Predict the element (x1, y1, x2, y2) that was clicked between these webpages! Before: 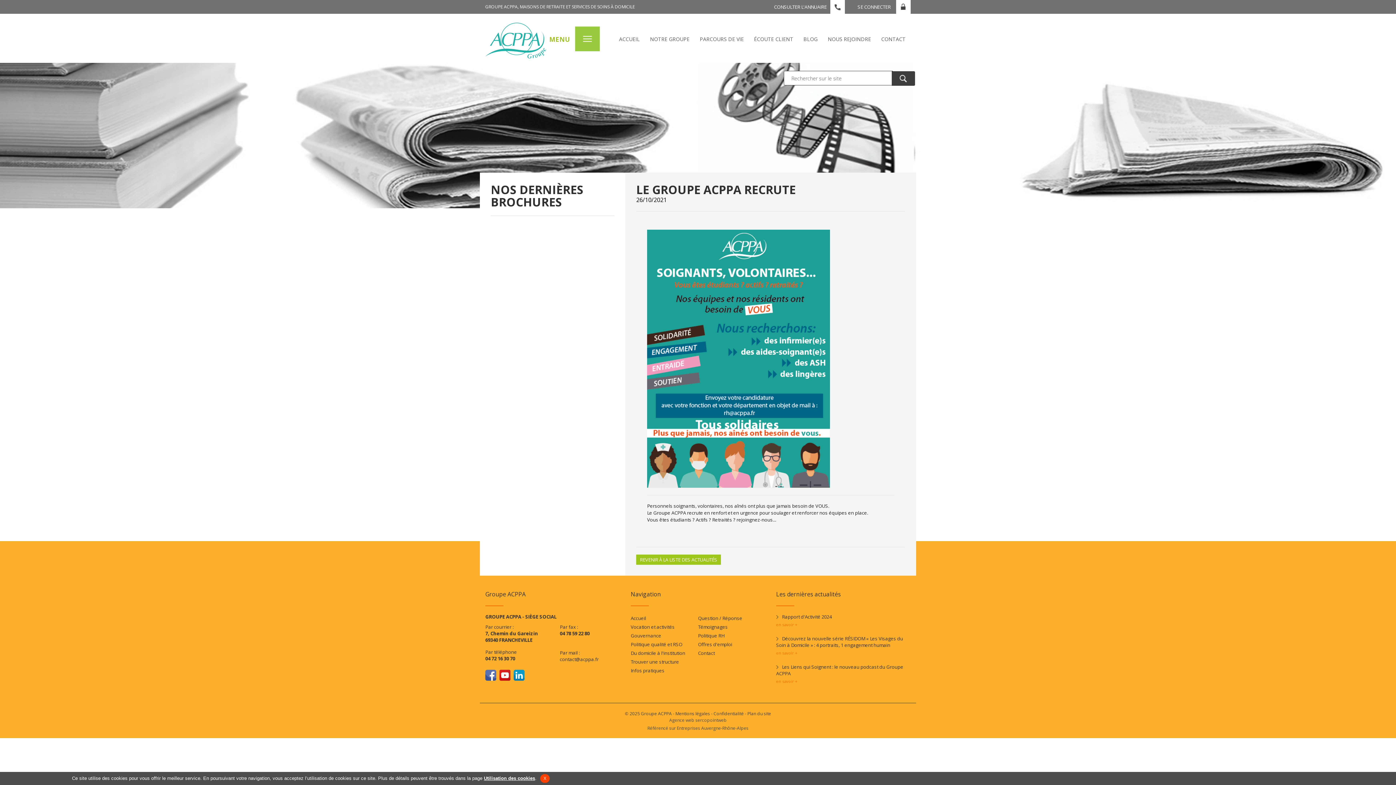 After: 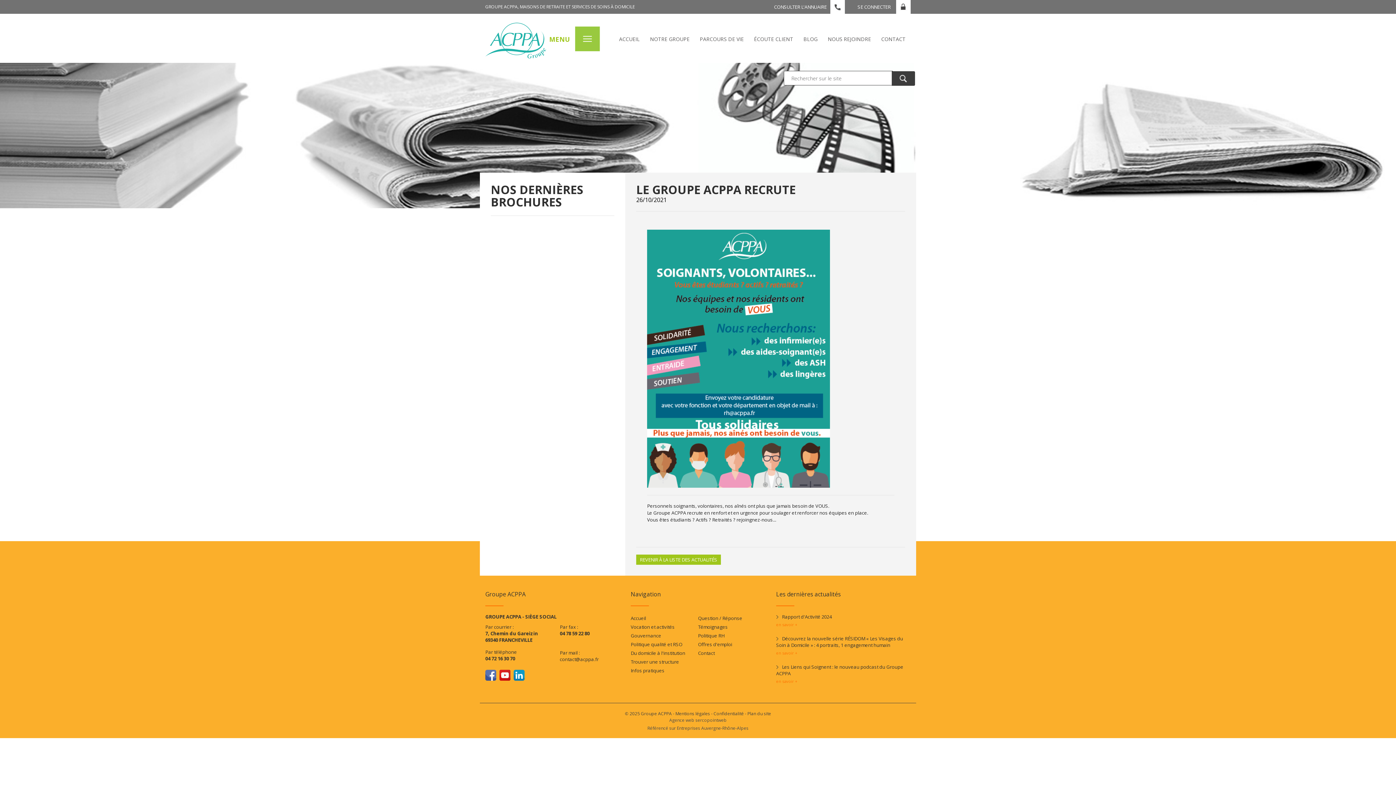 Action: bbox: (513, 671, 524, 679)